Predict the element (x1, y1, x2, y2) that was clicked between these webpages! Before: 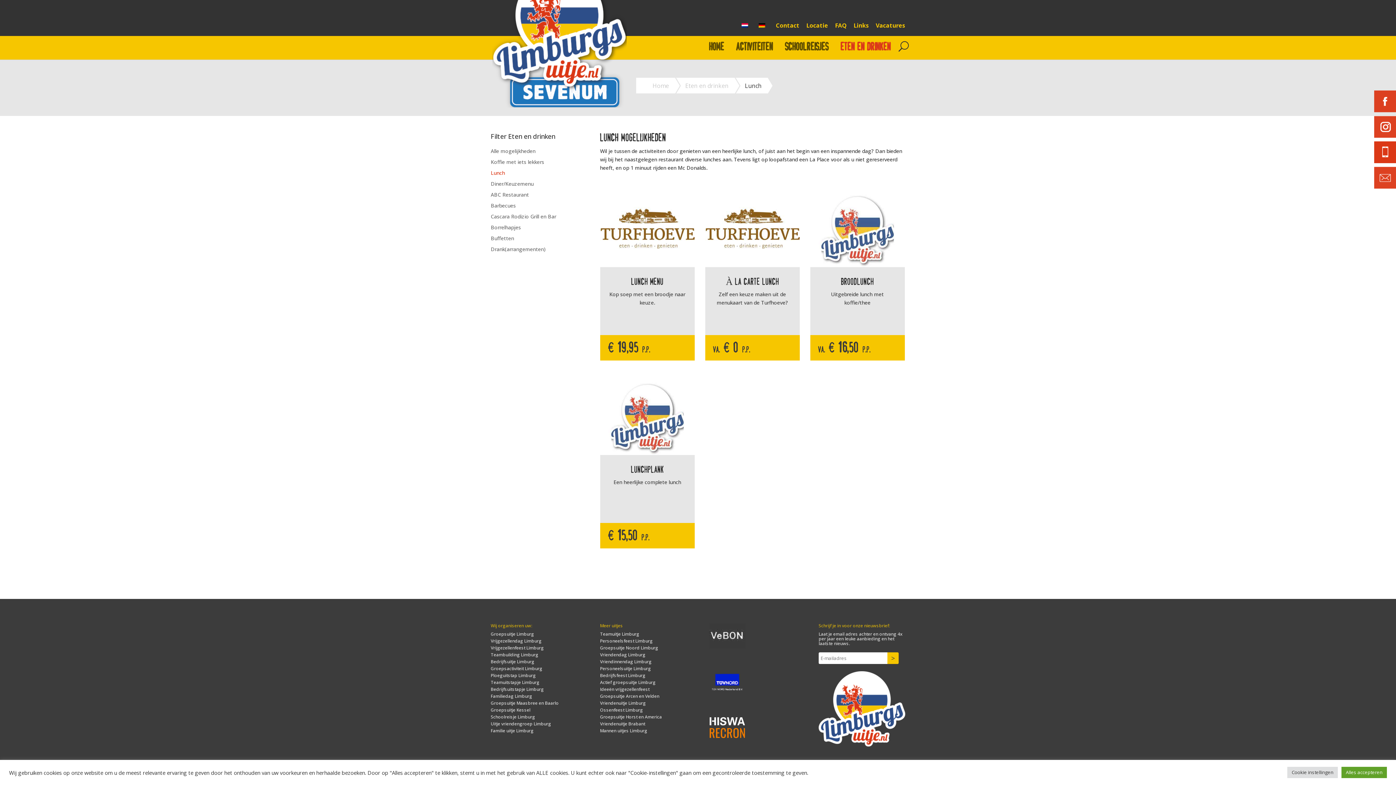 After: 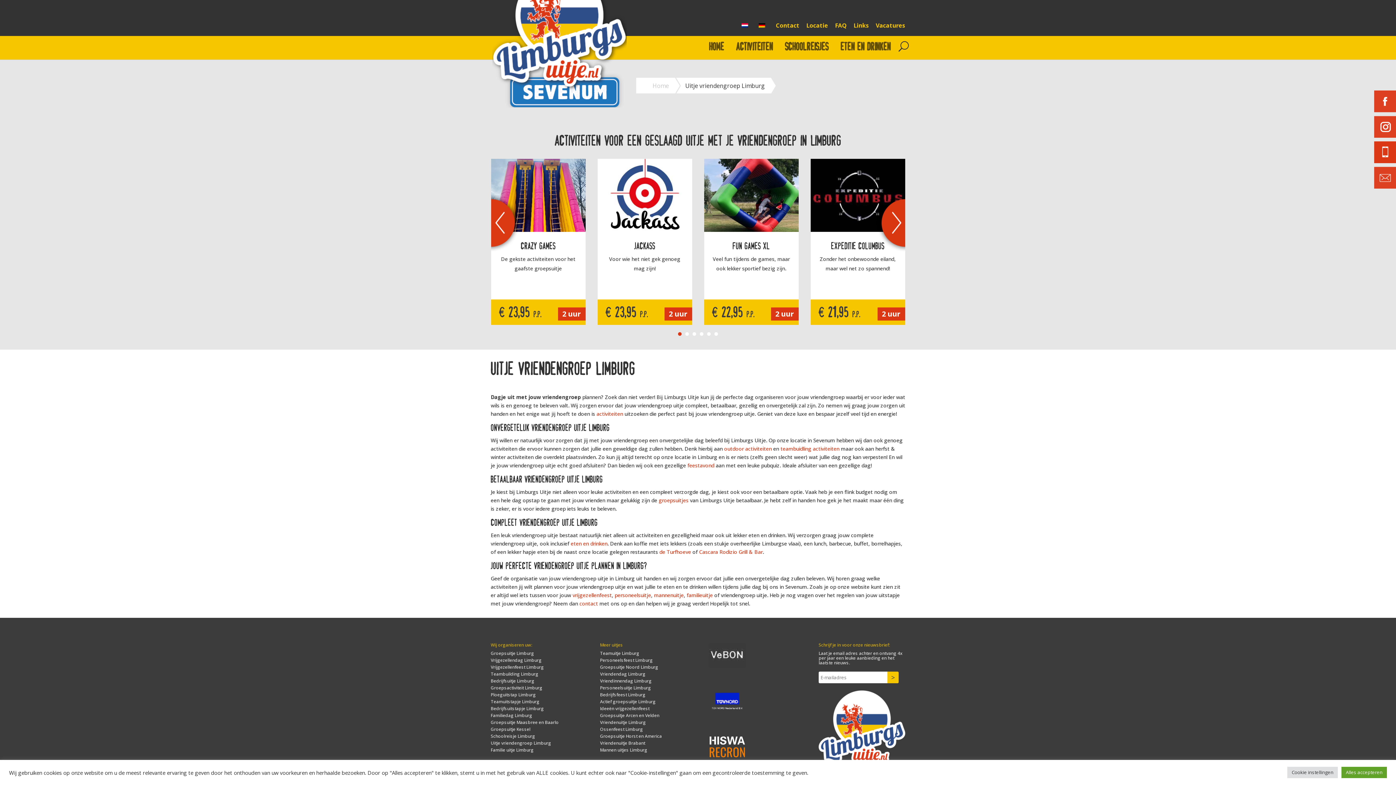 Action: label: Uitje vriendengroep Limburg bbox: (490, 721, 551, 727)